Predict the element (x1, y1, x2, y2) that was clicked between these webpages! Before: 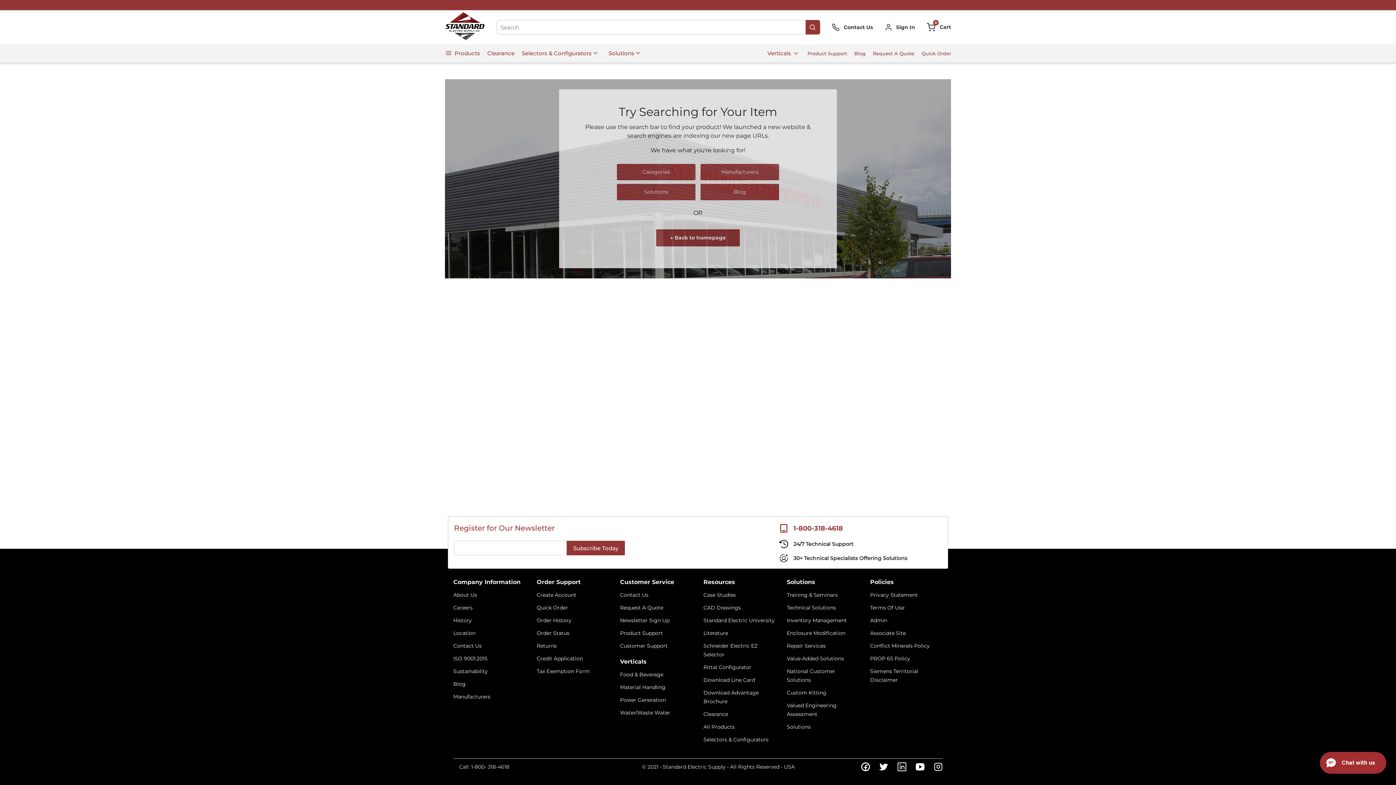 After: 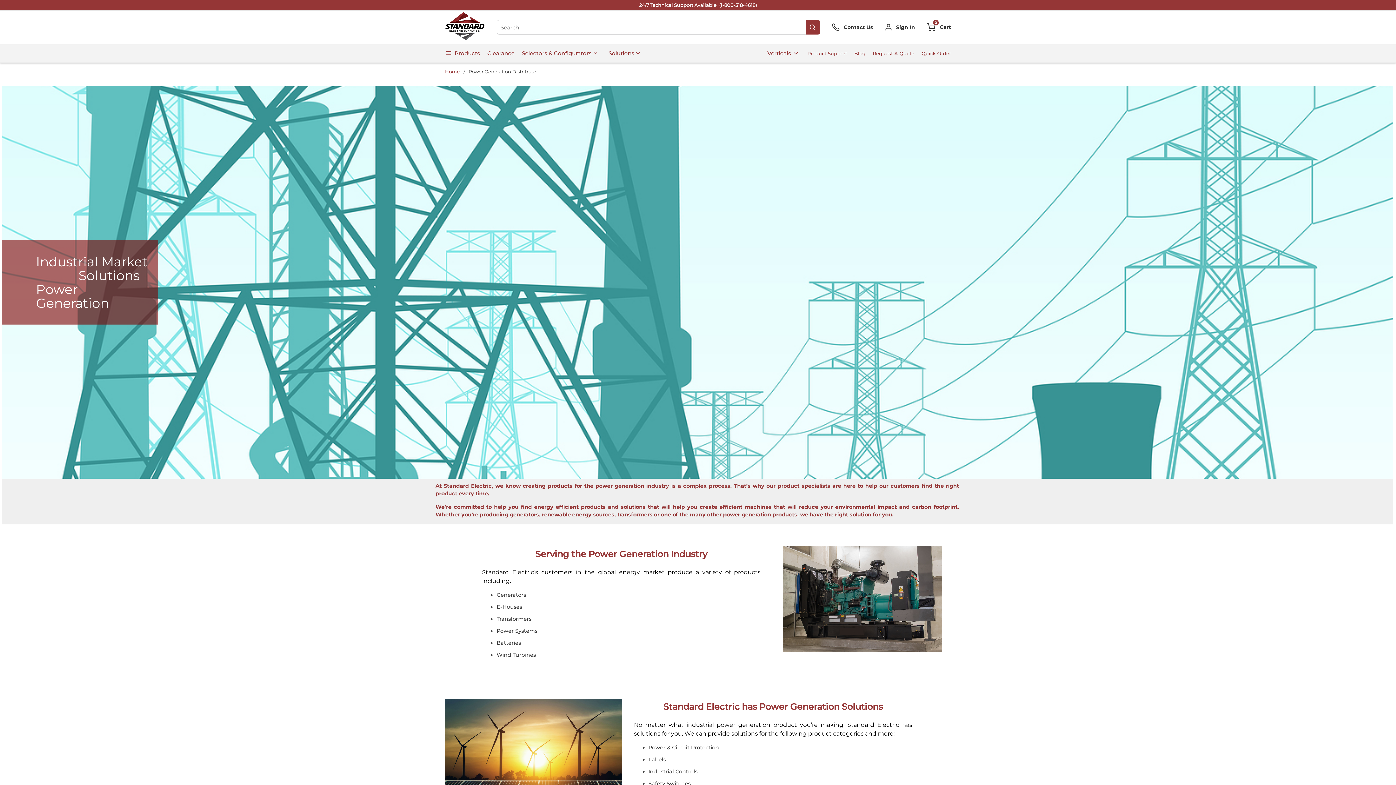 Action: bbox: (620, 692, 666, 704) label: Power Generation